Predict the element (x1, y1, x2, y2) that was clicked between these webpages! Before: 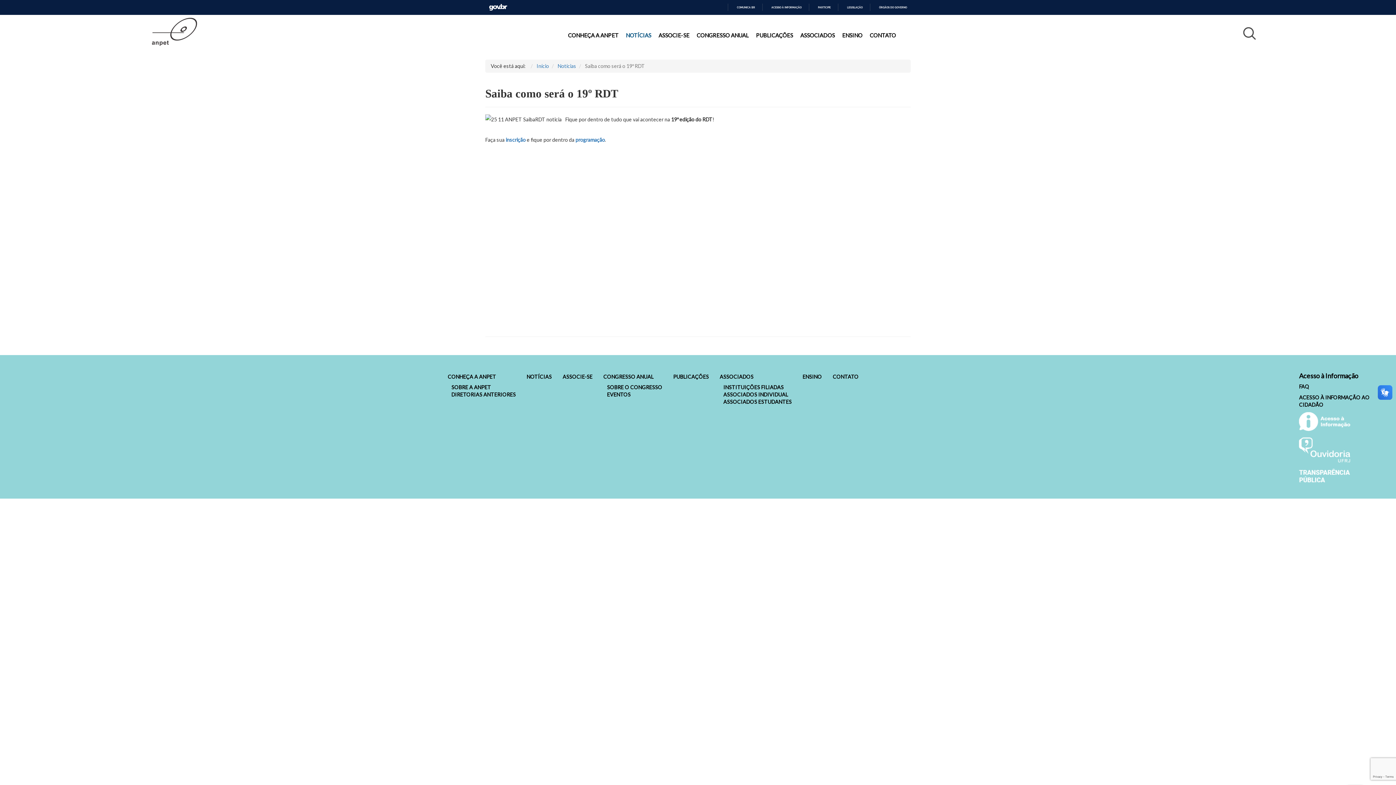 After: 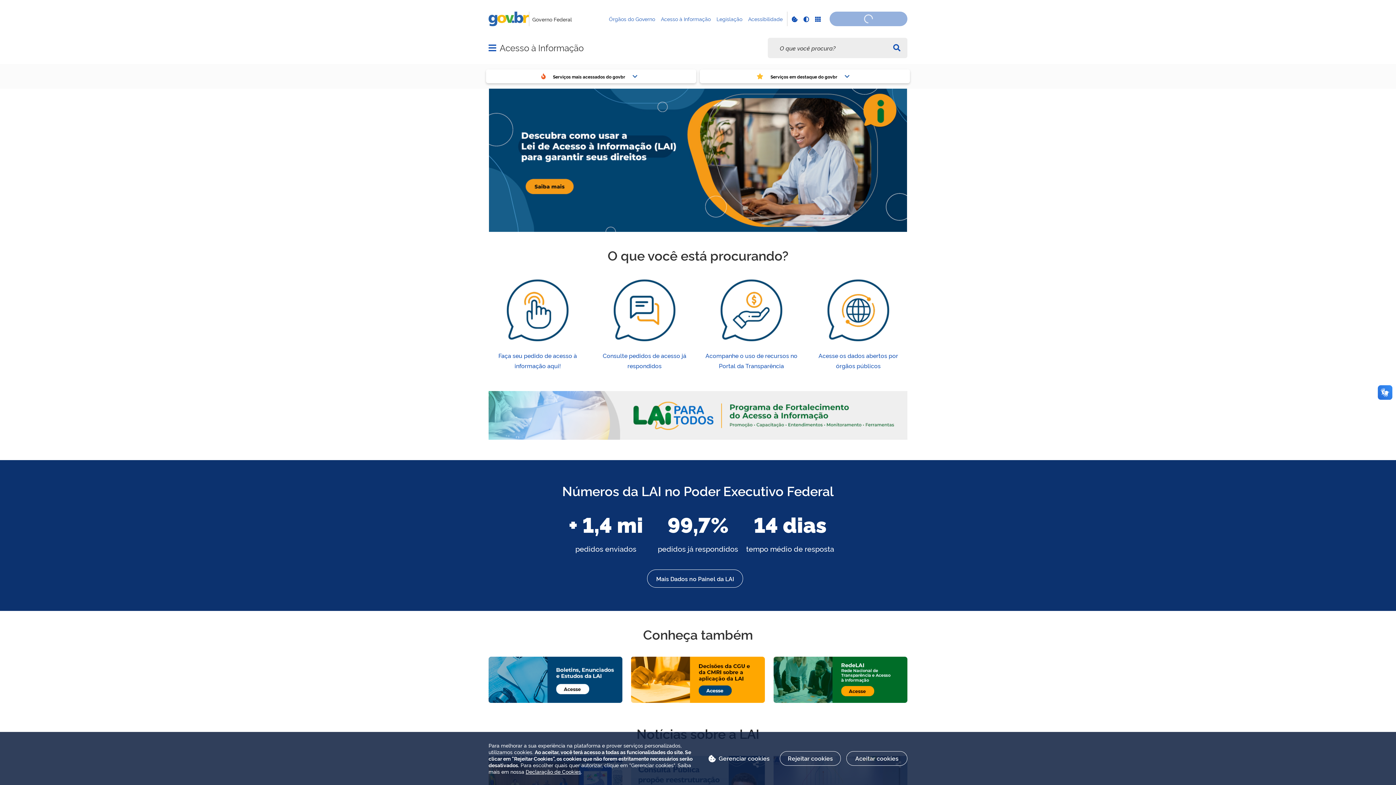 Action: label: ACESSO À INFORMAÇÃO bbox: (765, 5, 801, 9)